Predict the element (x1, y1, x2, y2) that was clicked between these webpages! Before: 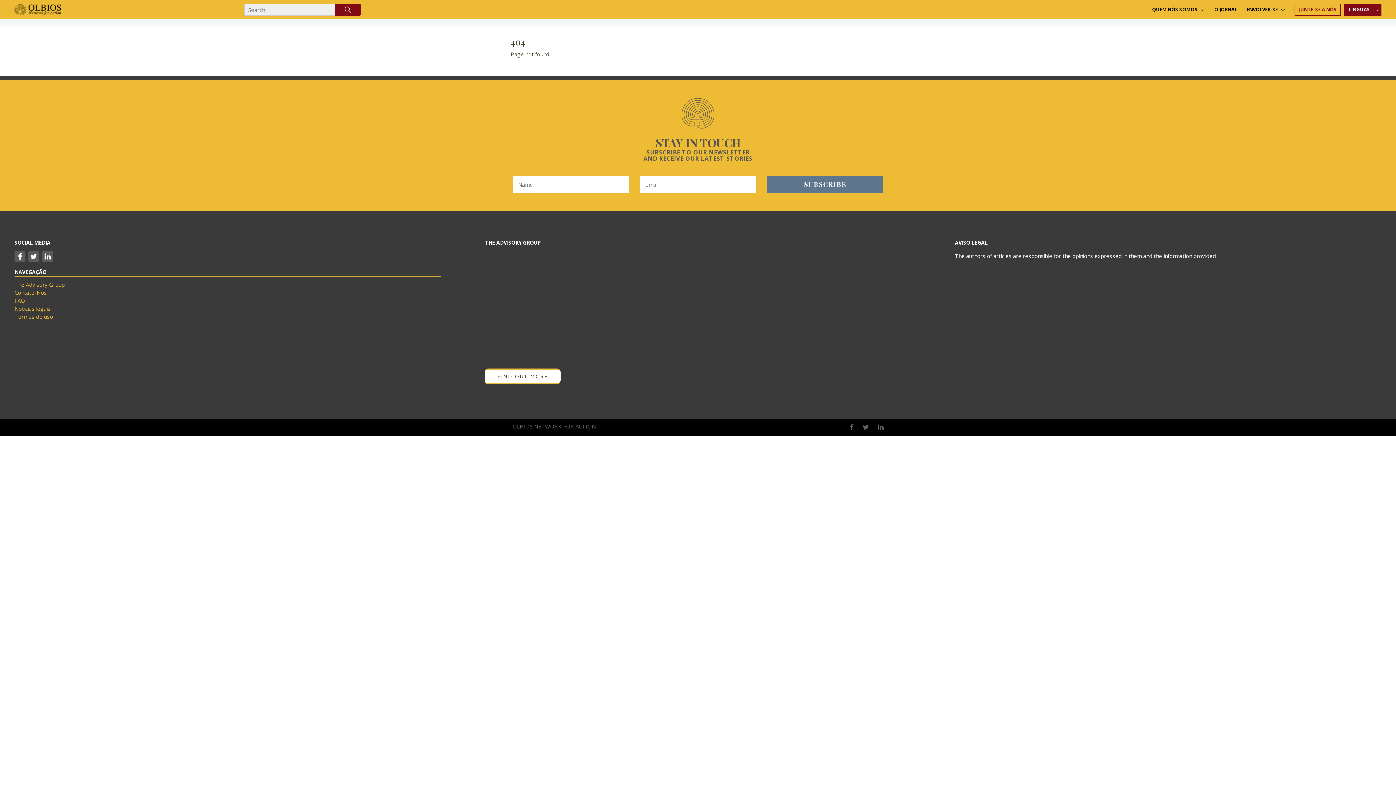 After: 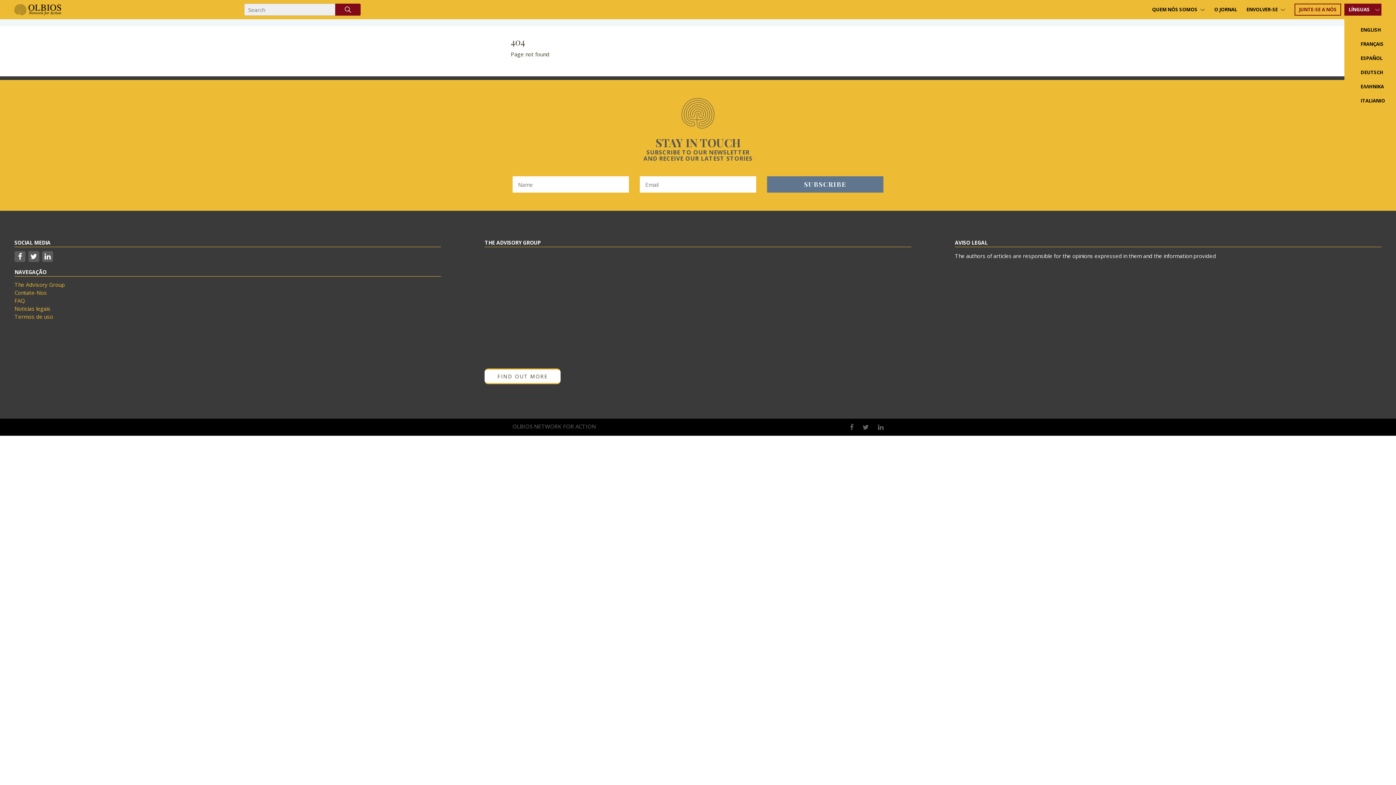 Action: bbox: (1344, 3, 1381, 15) label: LÍNGUAS